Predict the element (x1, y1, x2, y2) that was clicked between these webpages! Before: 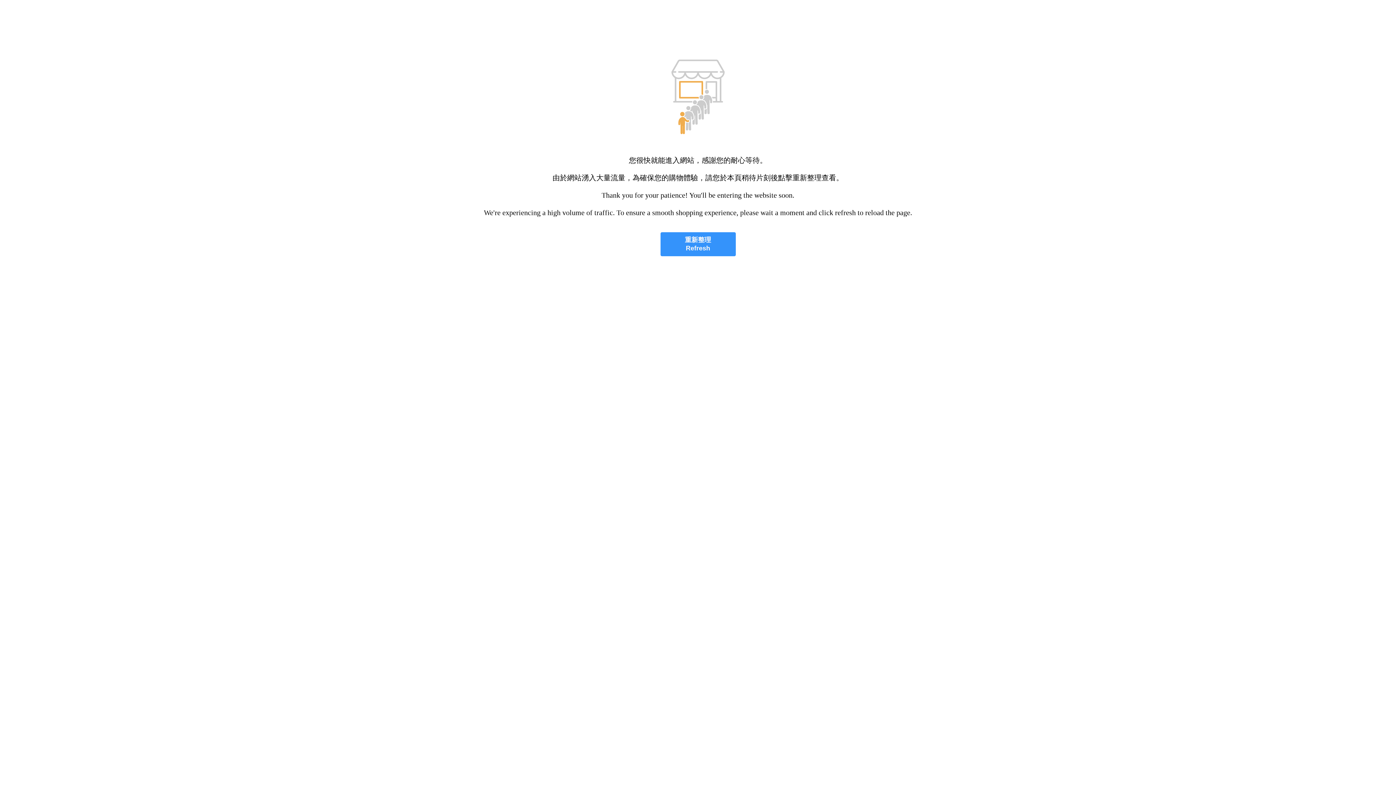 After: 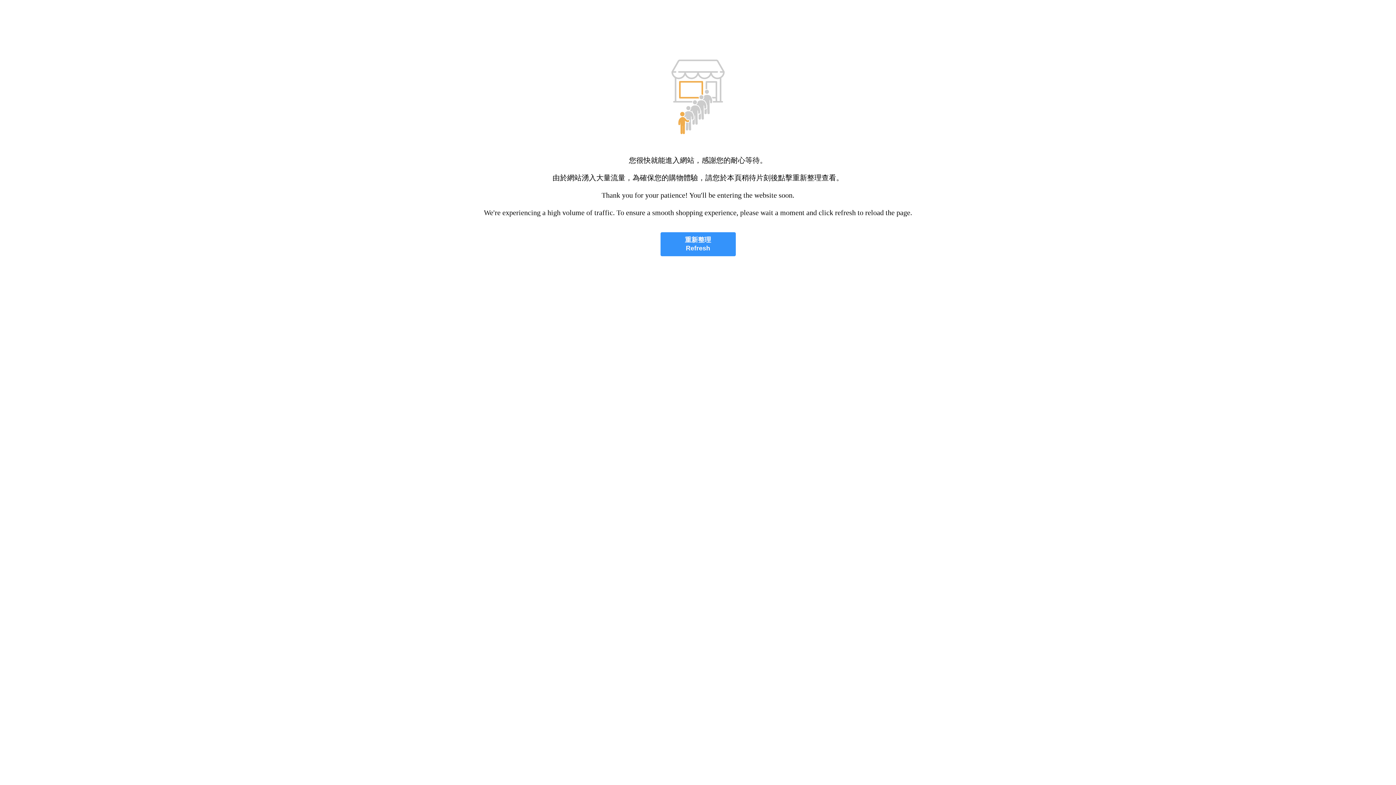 Action: label: 重新整理
Refresh bbox: (660, 232, 735, 256)